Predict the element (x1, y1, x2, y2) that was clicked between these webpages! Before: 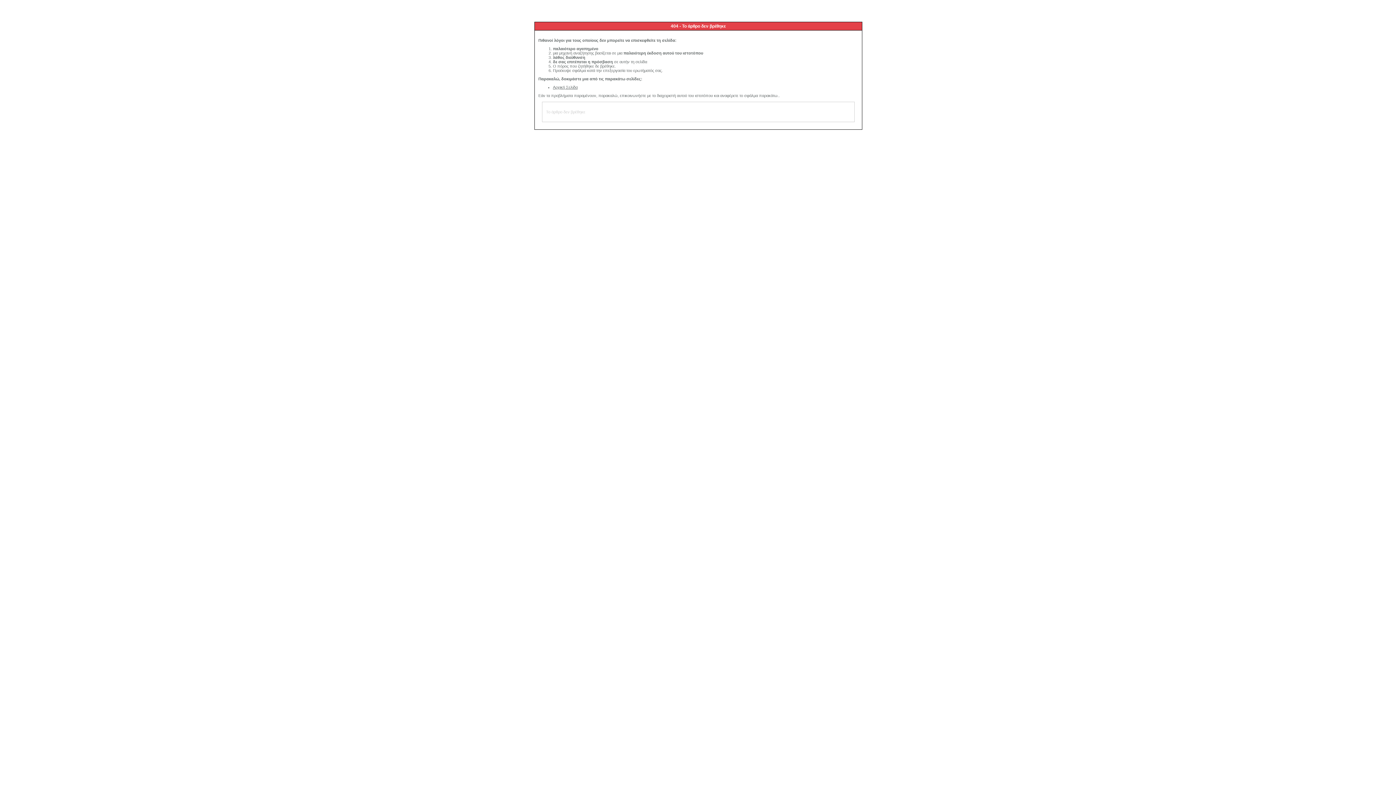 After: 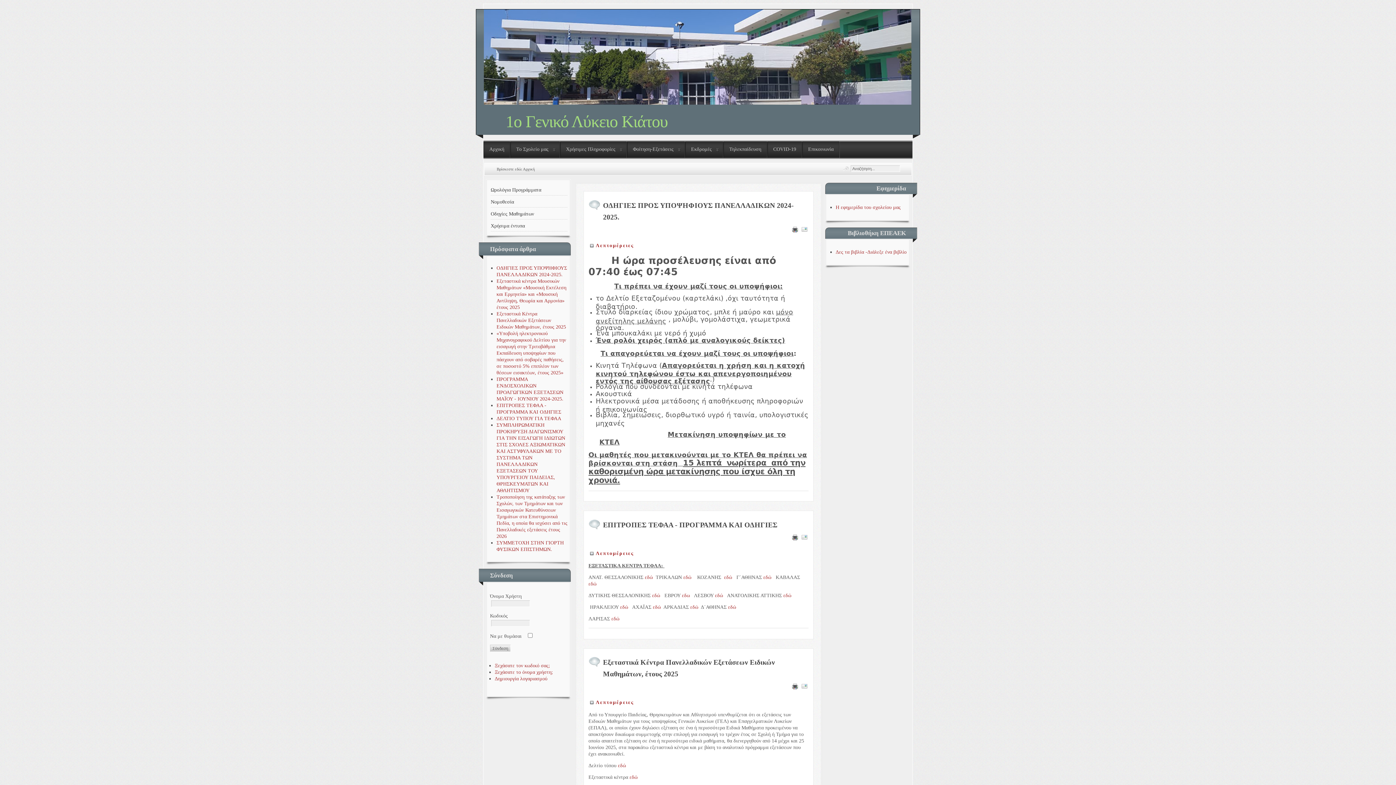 Action: label: Αρχική Σελίδα bbox: (553, 85, 577, 89)